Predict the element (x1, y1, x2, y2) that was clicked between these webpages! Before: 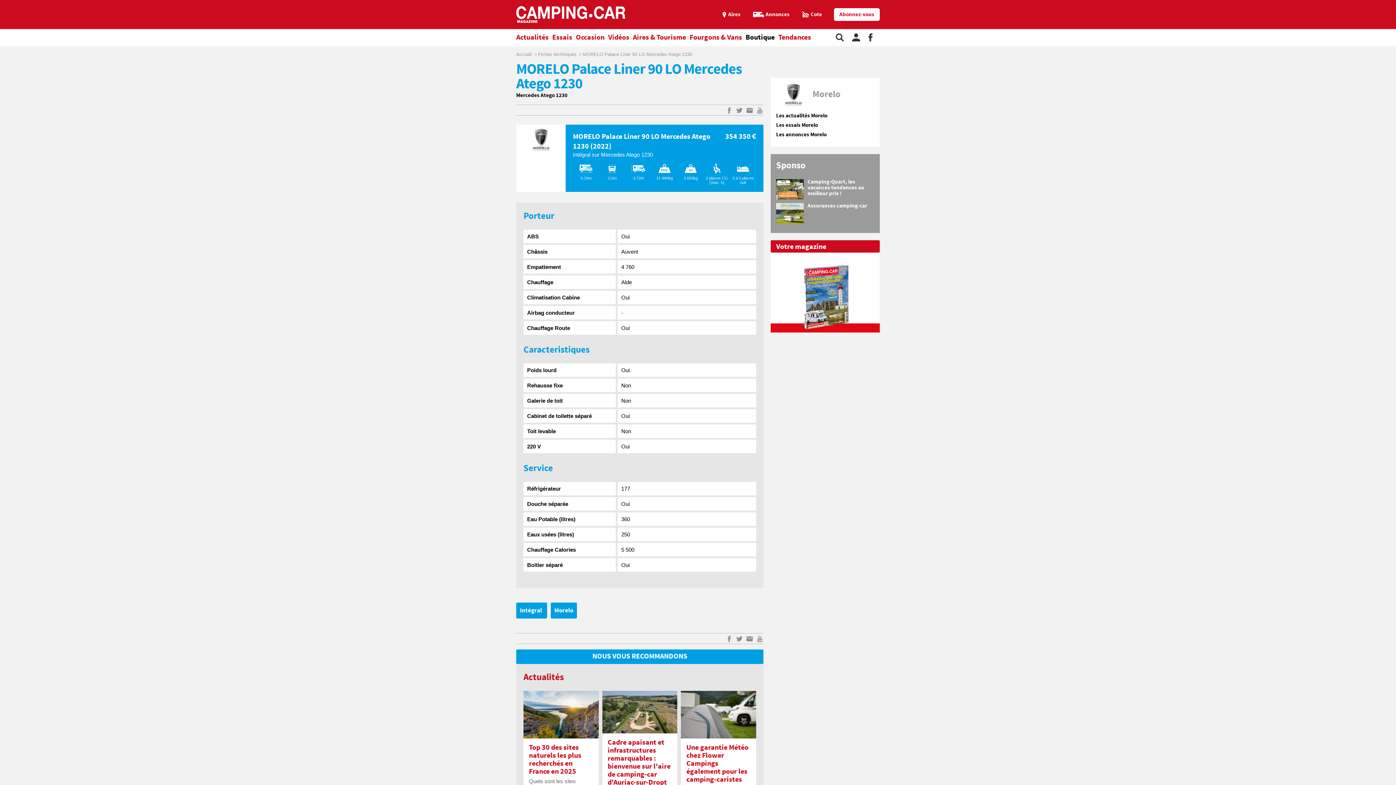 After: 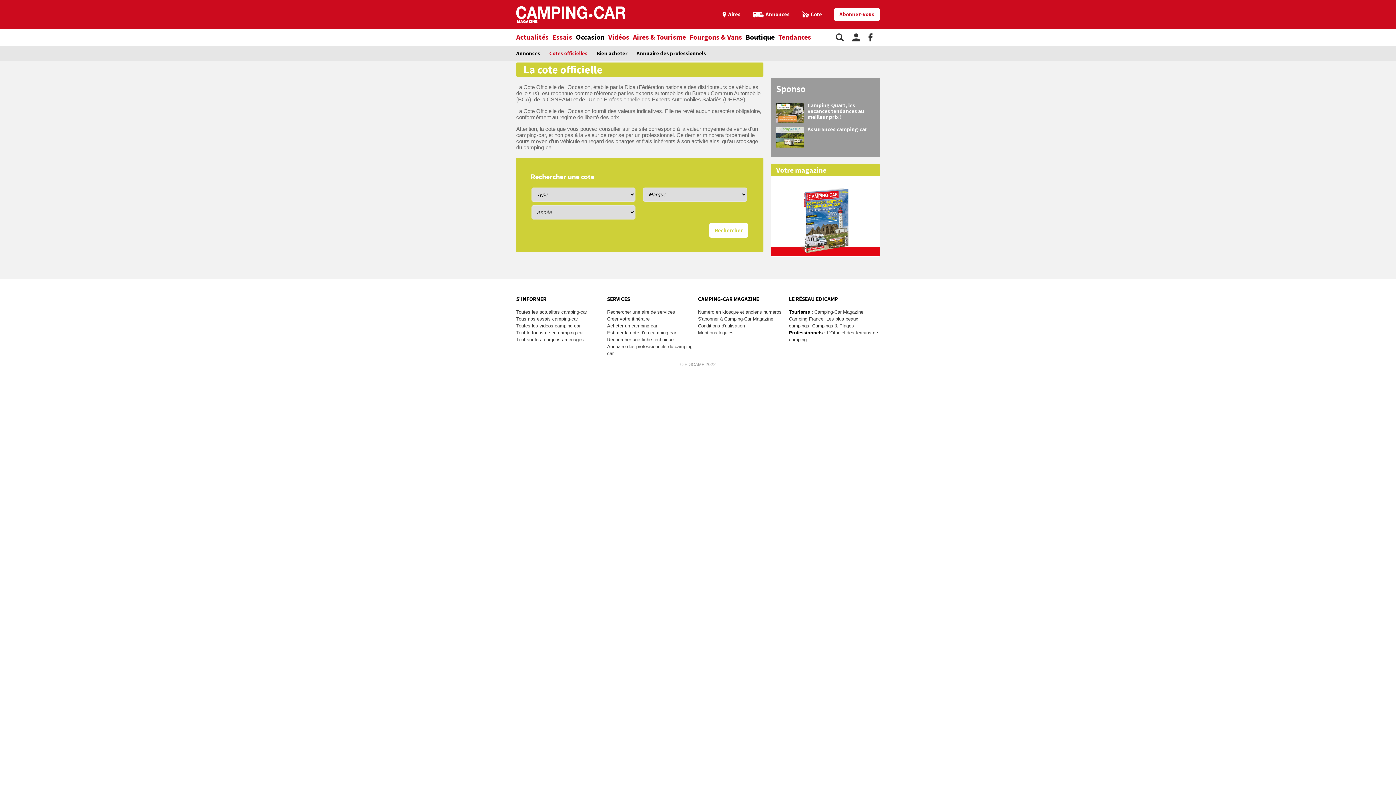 Action: label: Cote bbox: (801, 11, 822, 18)